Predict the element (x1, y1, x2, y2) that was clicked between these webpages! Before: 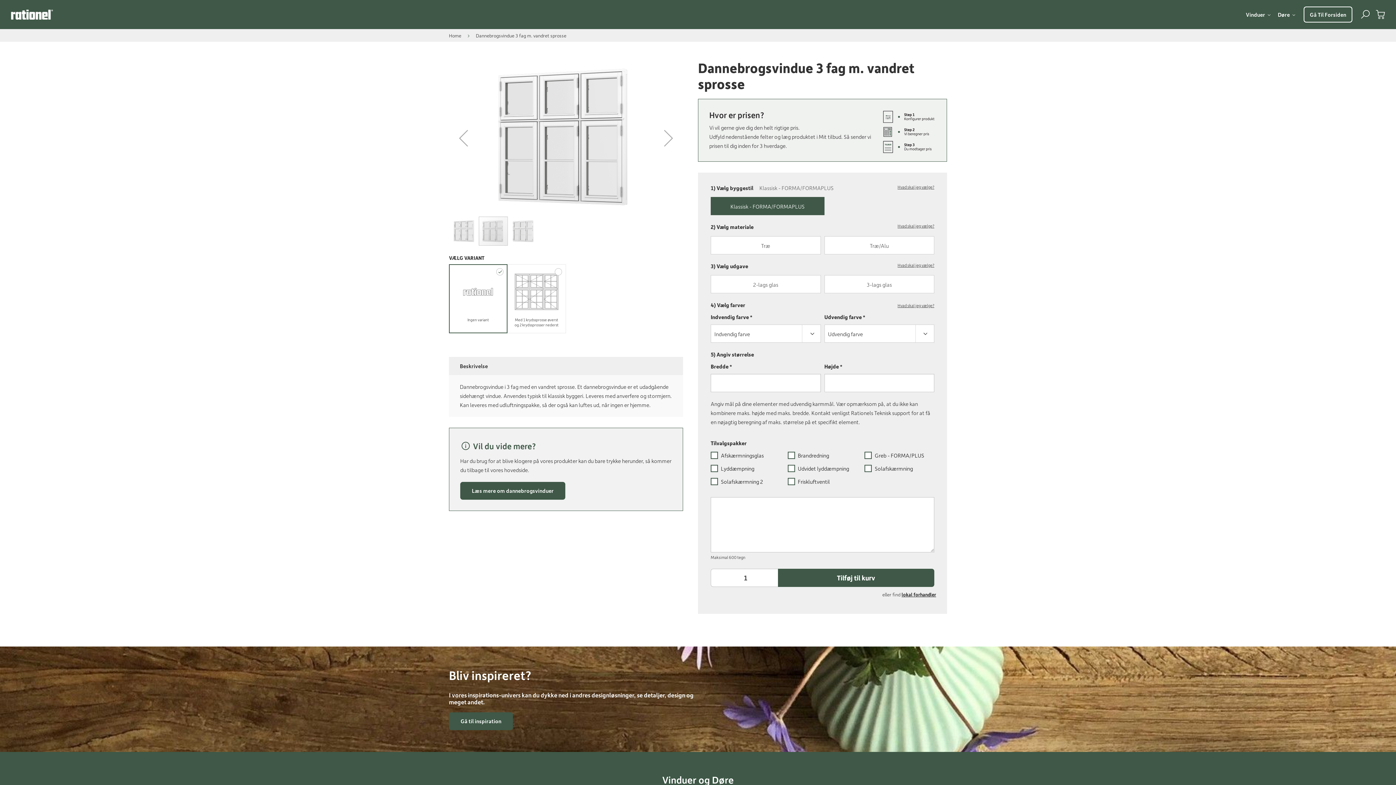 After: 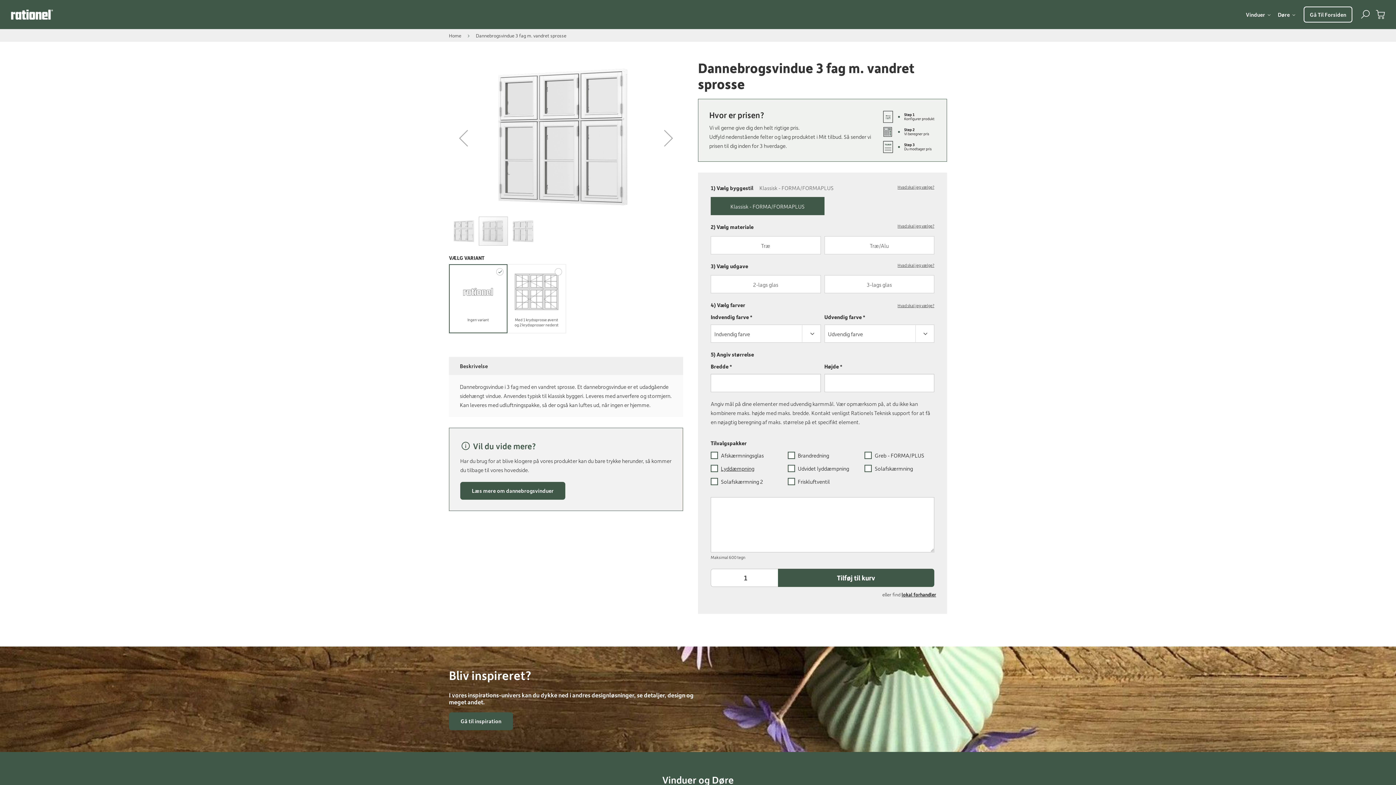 Action: label: Lyddæmpning bbox: (721, 465, 754, 472)